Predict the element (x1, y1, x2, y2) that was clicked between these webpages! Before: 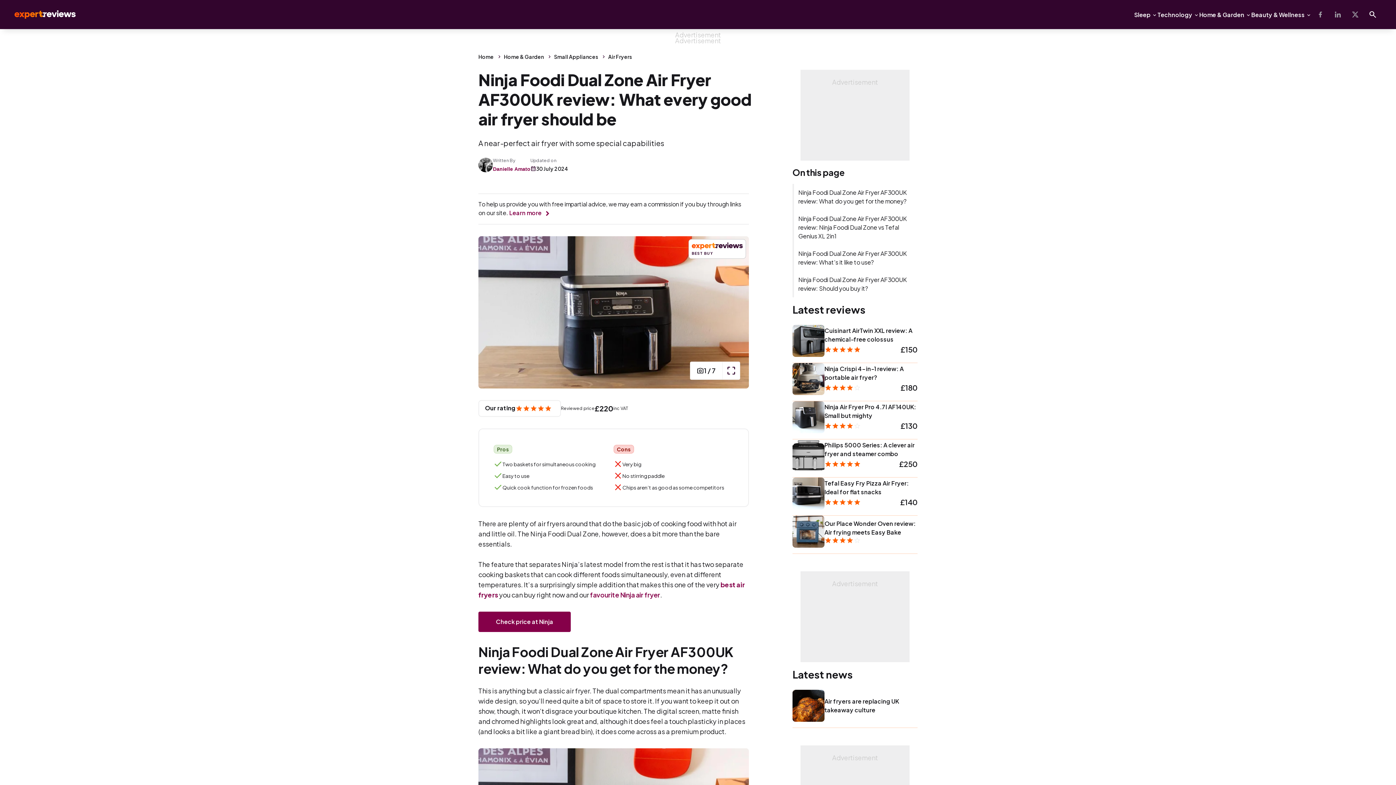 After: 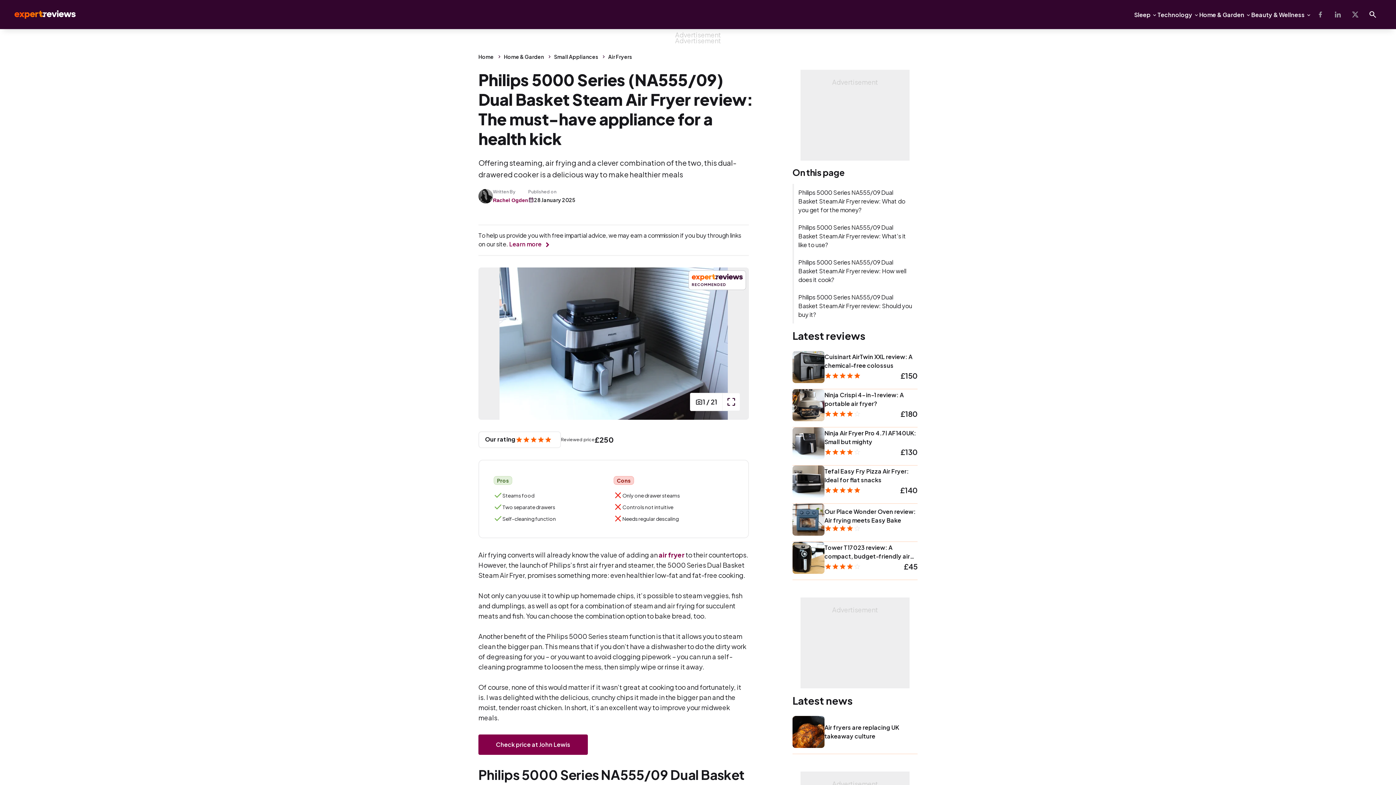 Action: label: Philips 5000 Series: A clever air fryer and steamer combo bbox: (824, 441, 917, 458)